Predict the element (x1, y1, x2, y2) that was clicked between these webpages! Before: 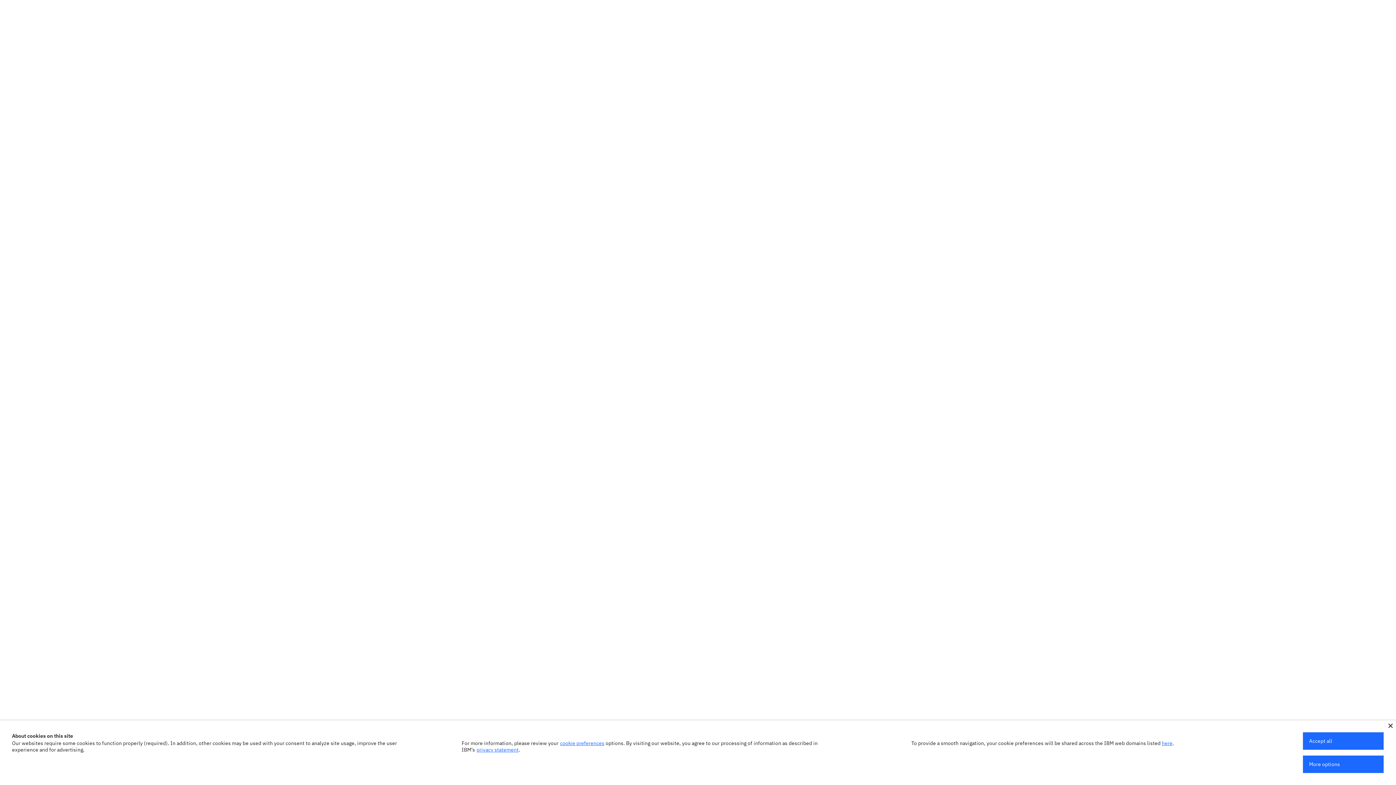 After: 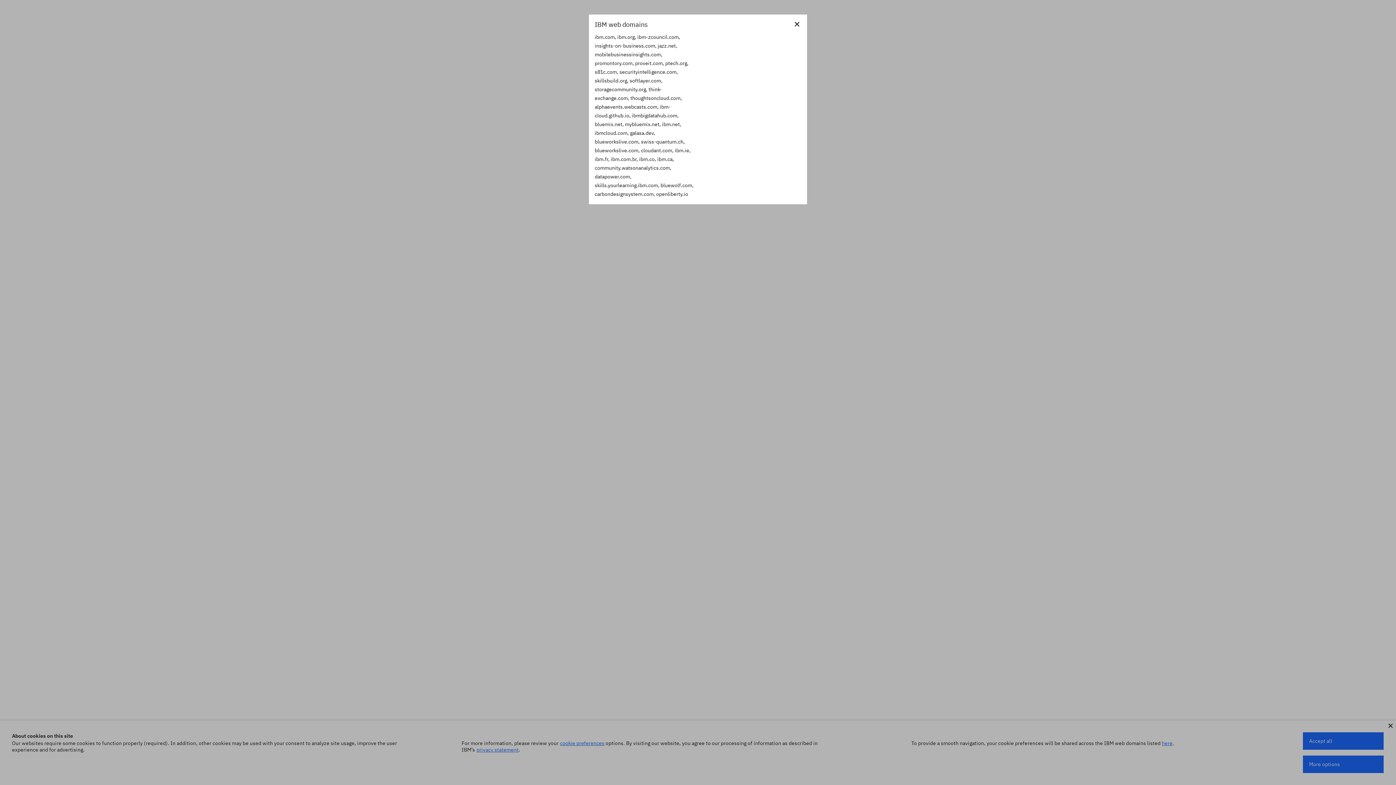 Action: bbox: (1162, 740, 1172, 746) label: here